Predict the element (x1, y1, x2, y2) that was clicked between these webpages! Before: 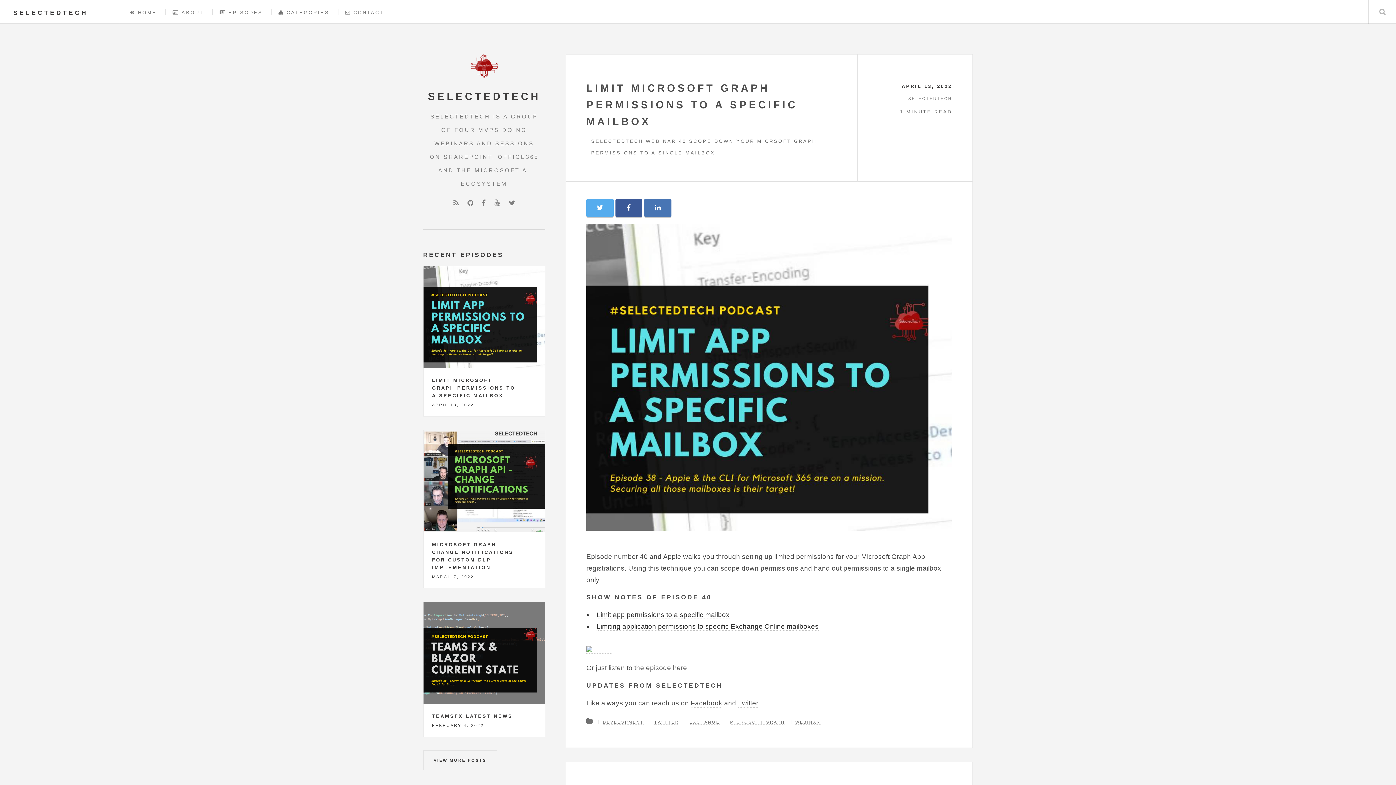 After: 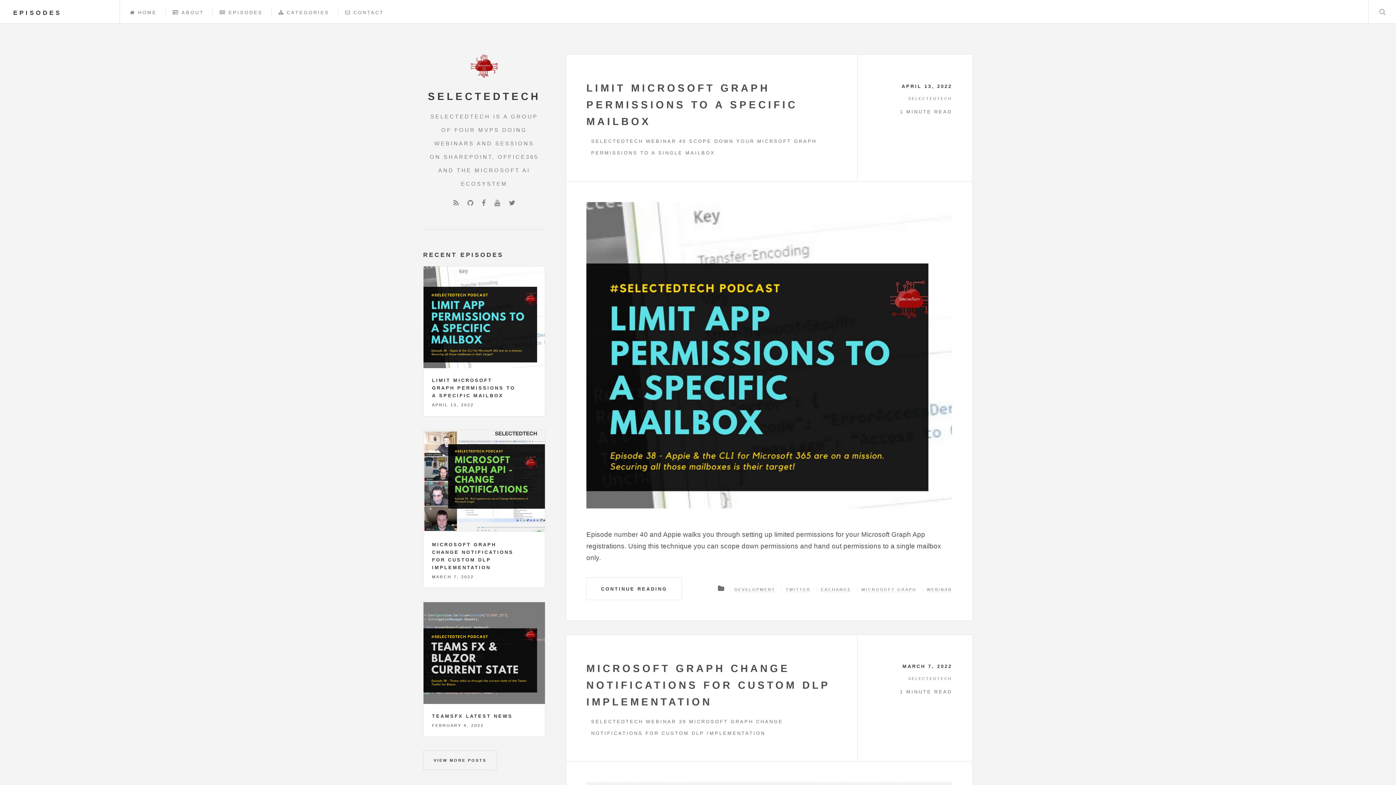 Action: bbox: (423, 751, 497, 770) label: VIEW MORE POSTS